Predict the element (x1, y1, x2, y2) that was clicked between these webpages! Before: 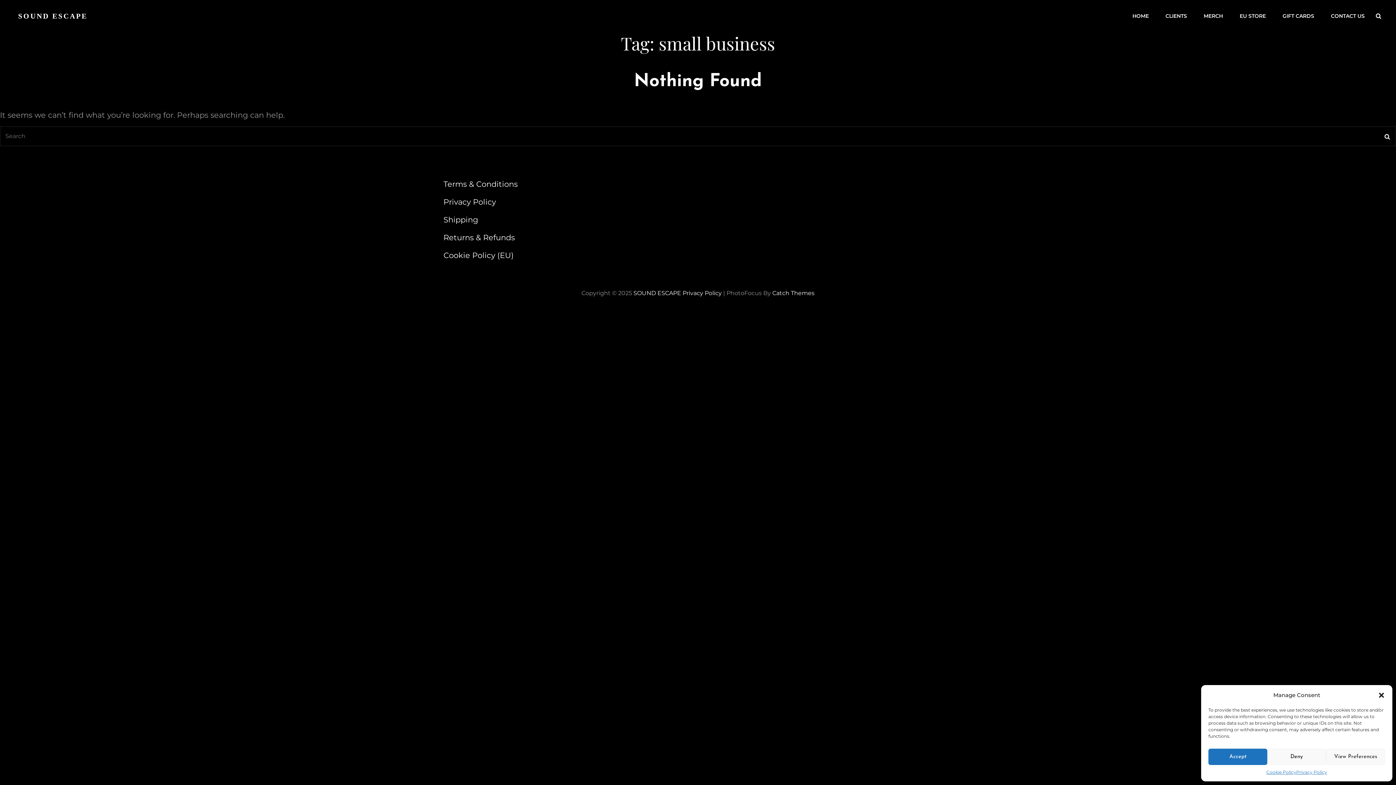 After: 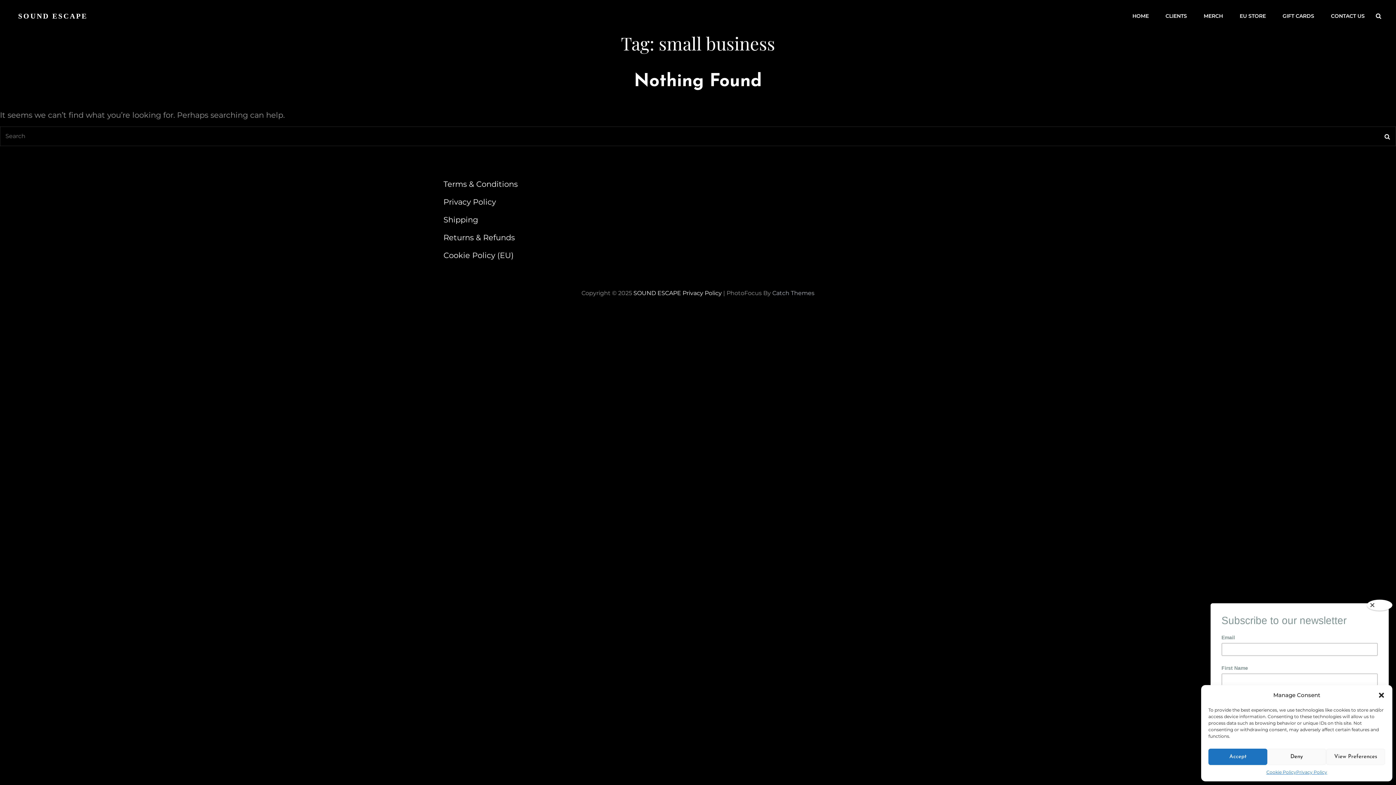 Action: bbox: (772, 289, 814, 296) label: Catch Themes